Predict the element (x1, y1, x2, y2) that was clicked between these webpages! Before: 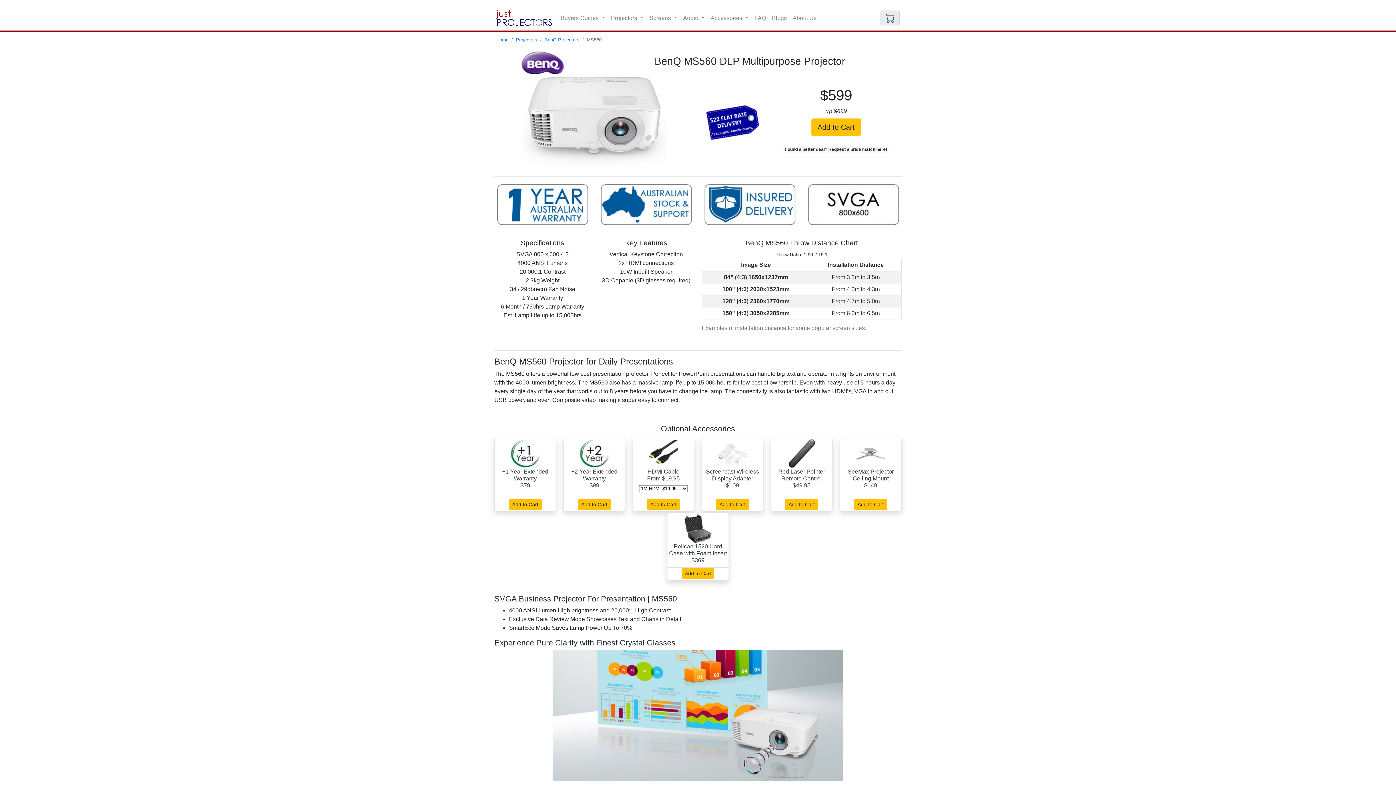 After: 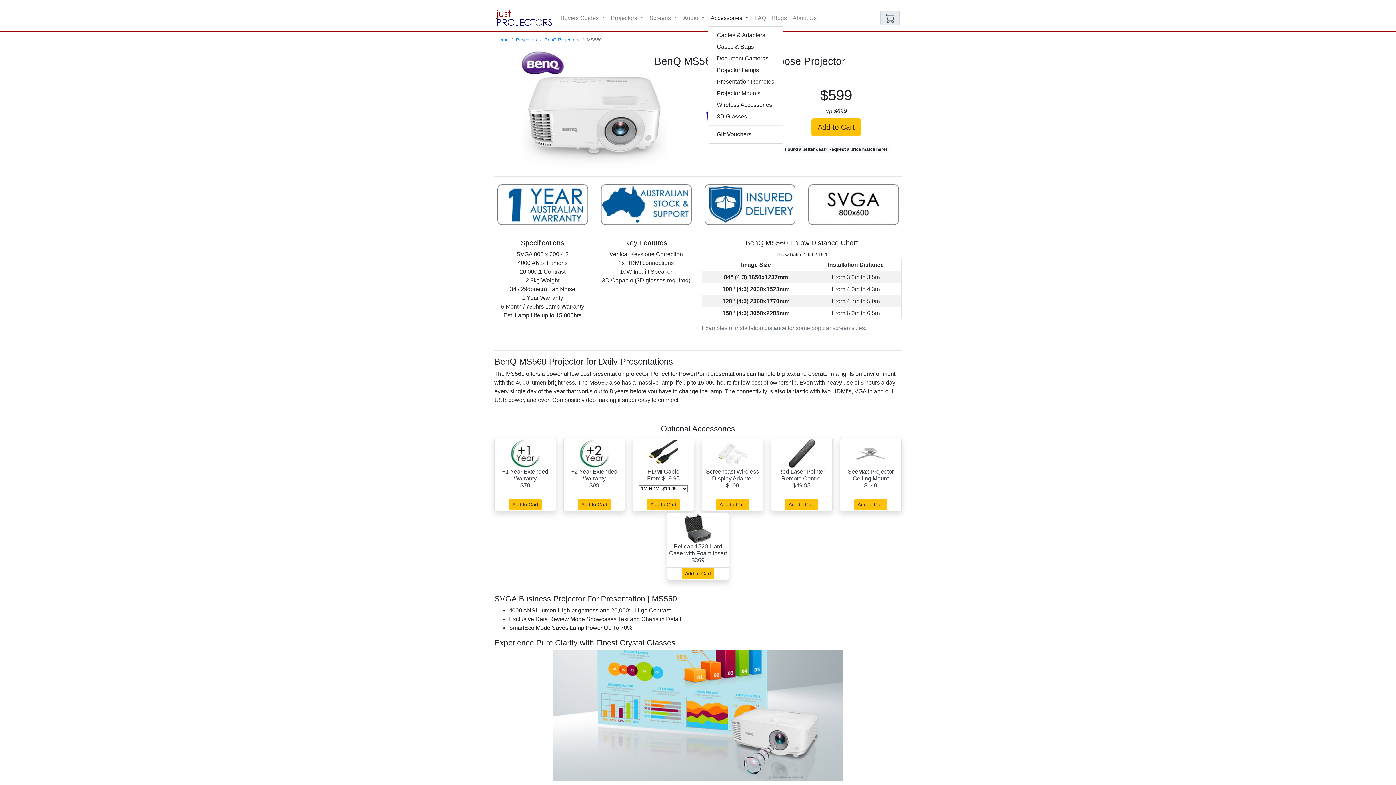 Action: bbox: (707, 10, 751, 25) label: Accessories 